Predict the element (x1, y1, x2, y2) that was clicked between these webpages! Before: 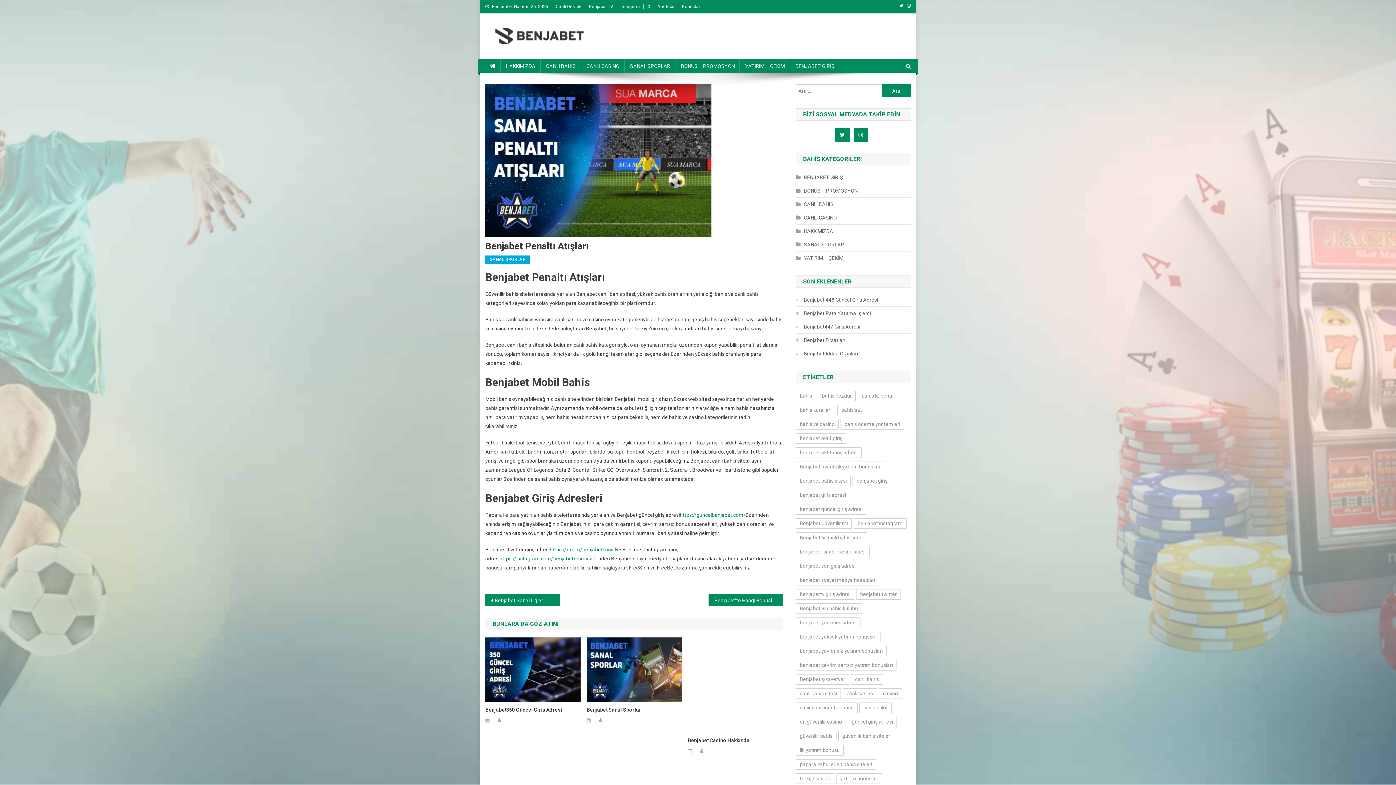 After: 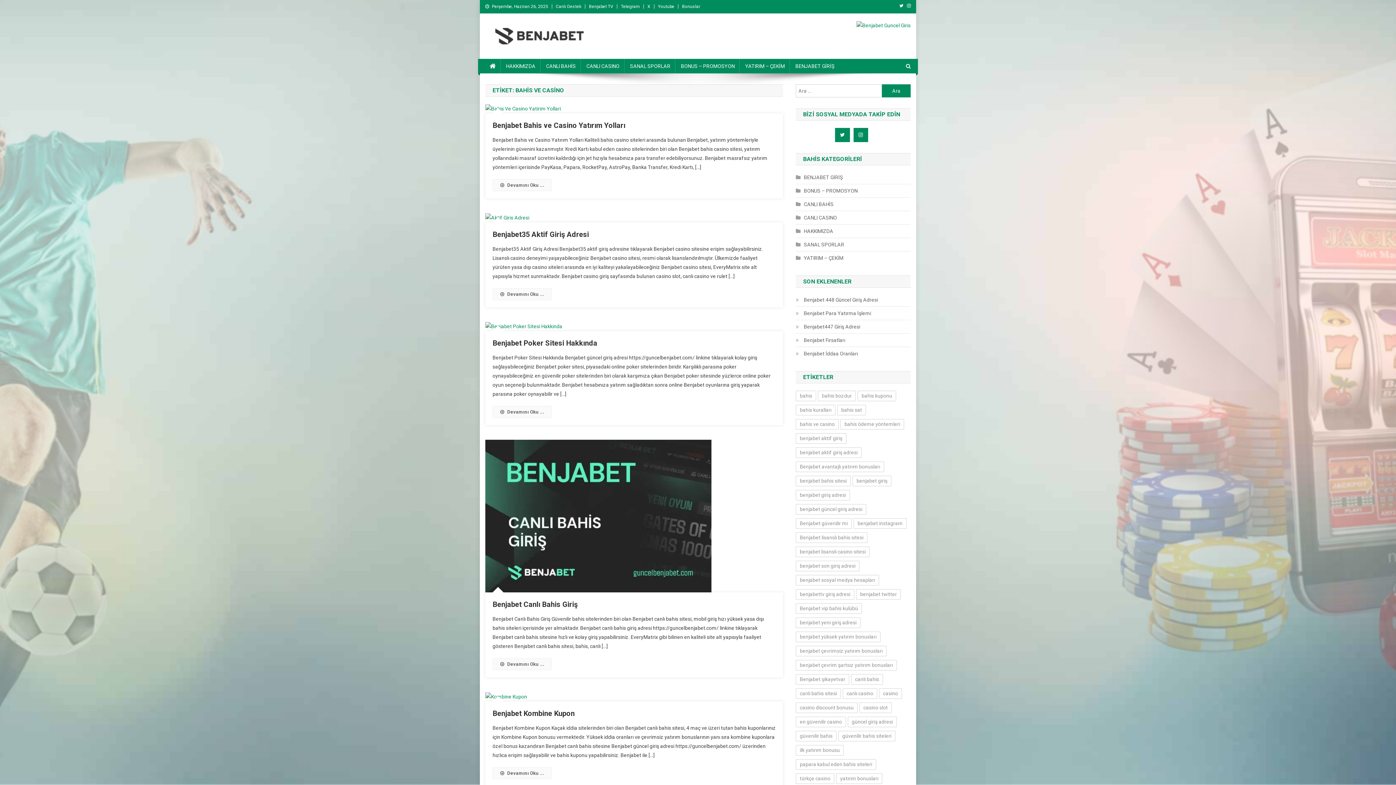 Action: label: bahis ve casino (69 öge) bbox: (796, 518, 838, 529)